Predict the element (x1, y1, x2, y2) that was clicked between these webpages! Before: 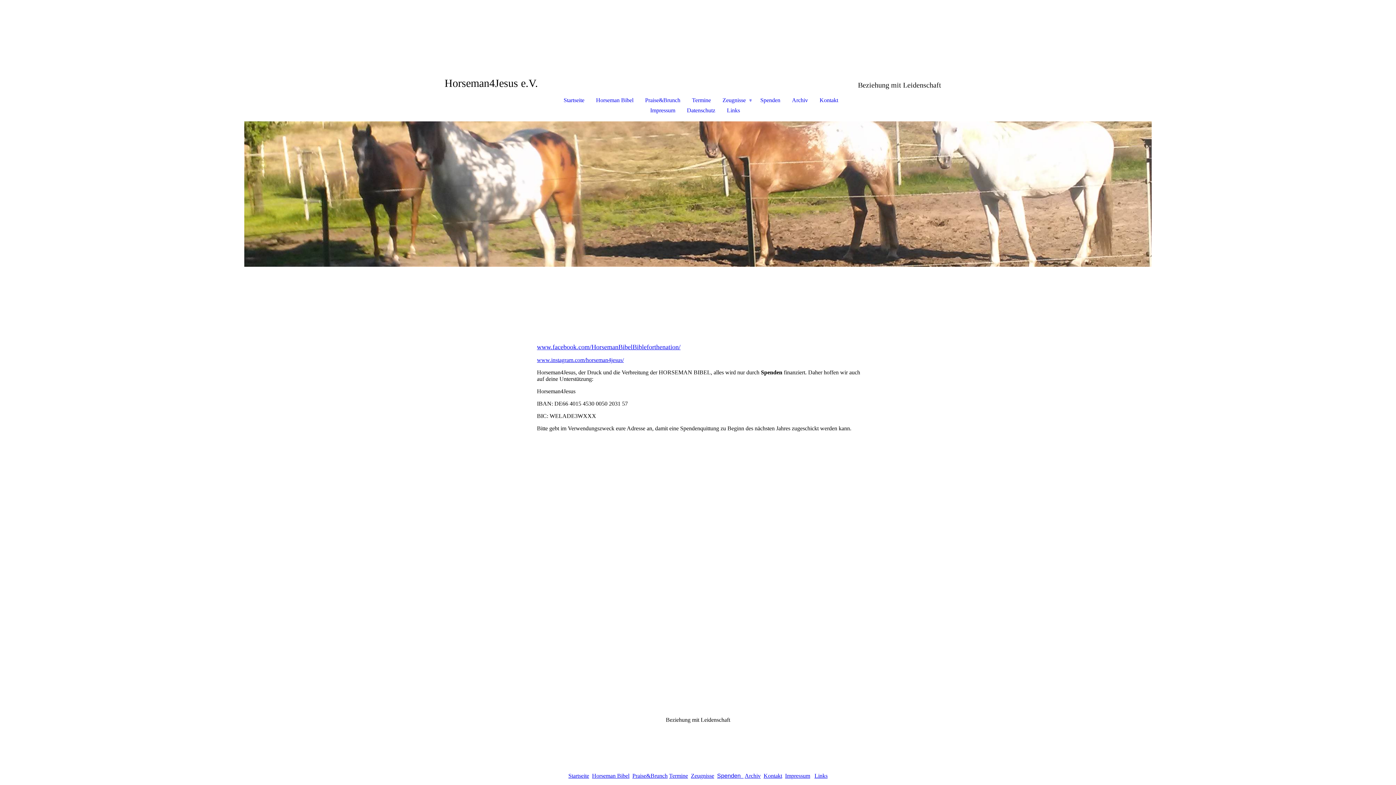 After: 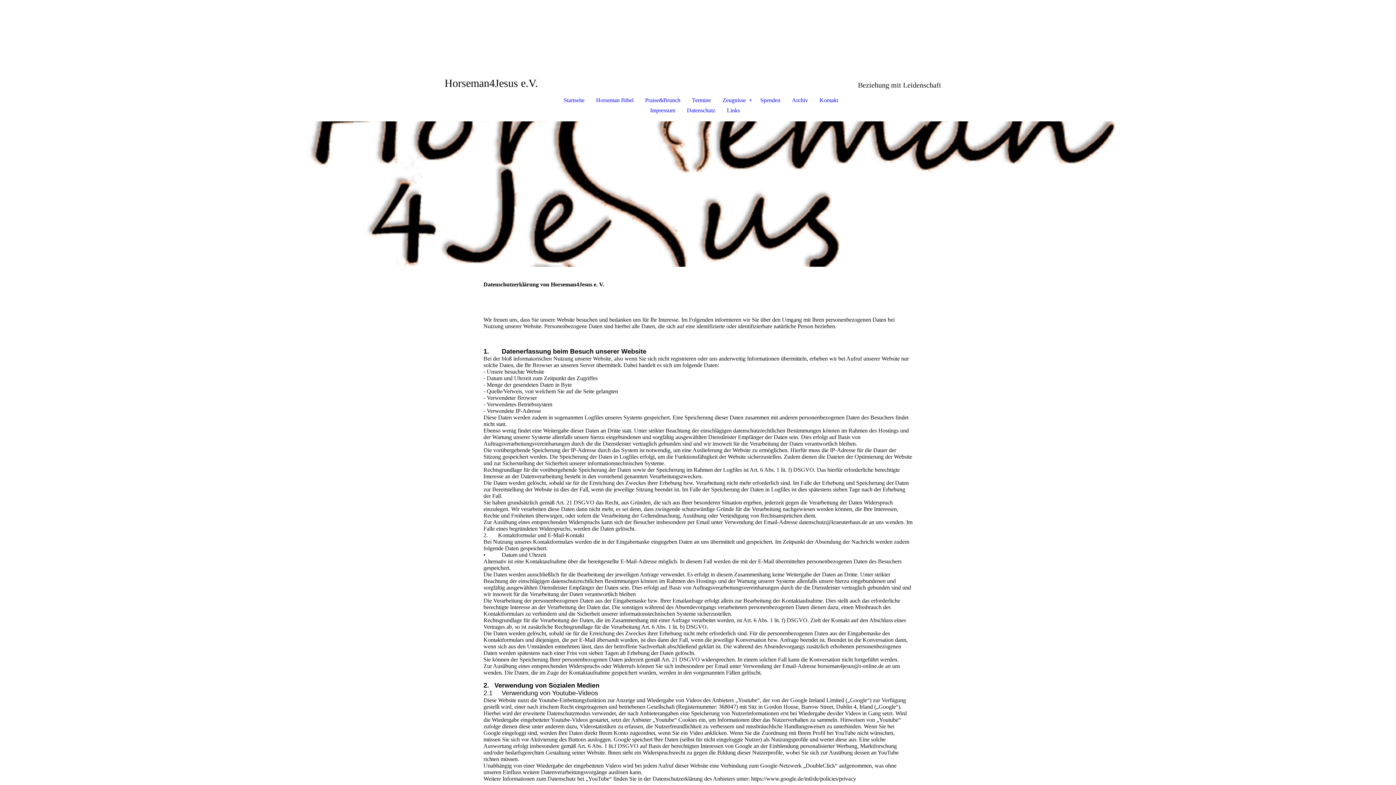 Action: bbox: (681, 105, 721, 115) label: Datenschutz